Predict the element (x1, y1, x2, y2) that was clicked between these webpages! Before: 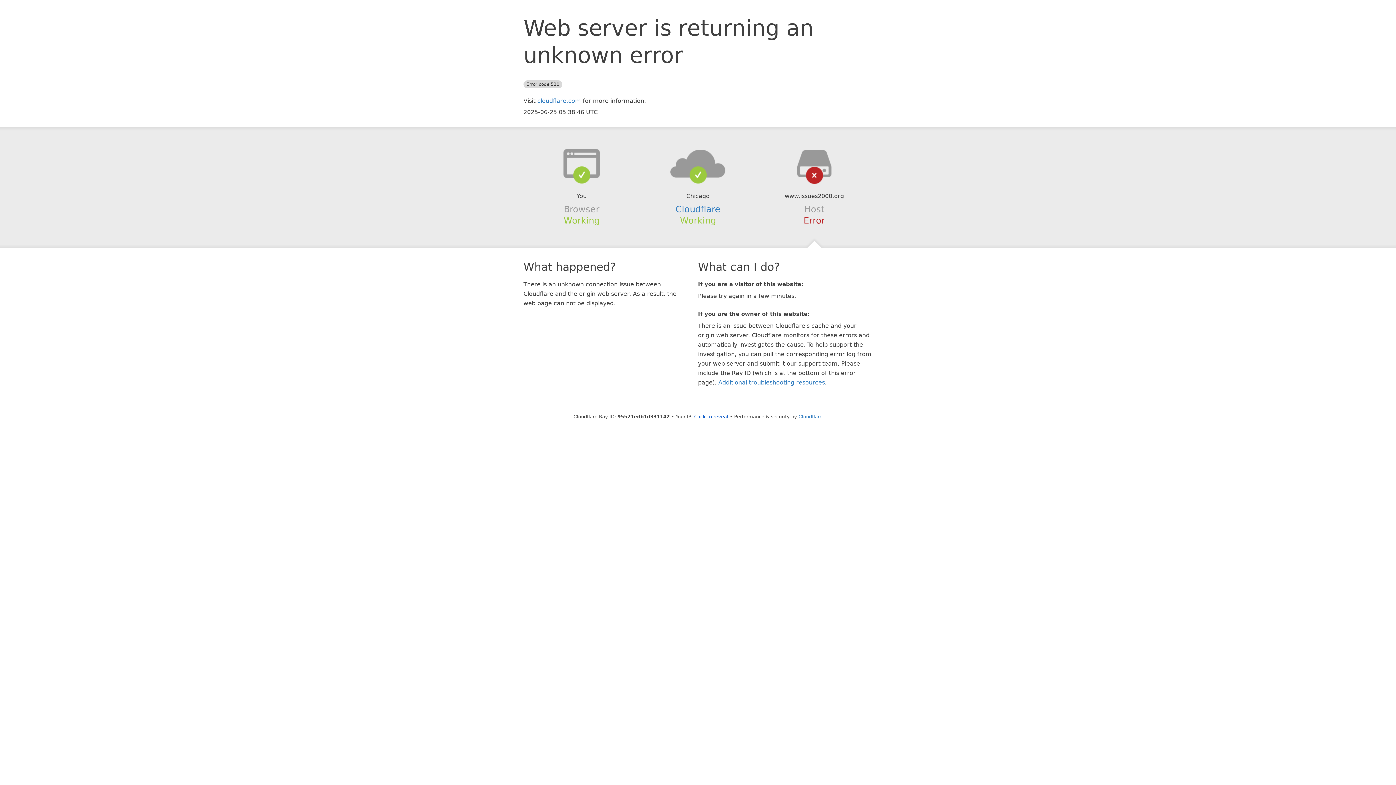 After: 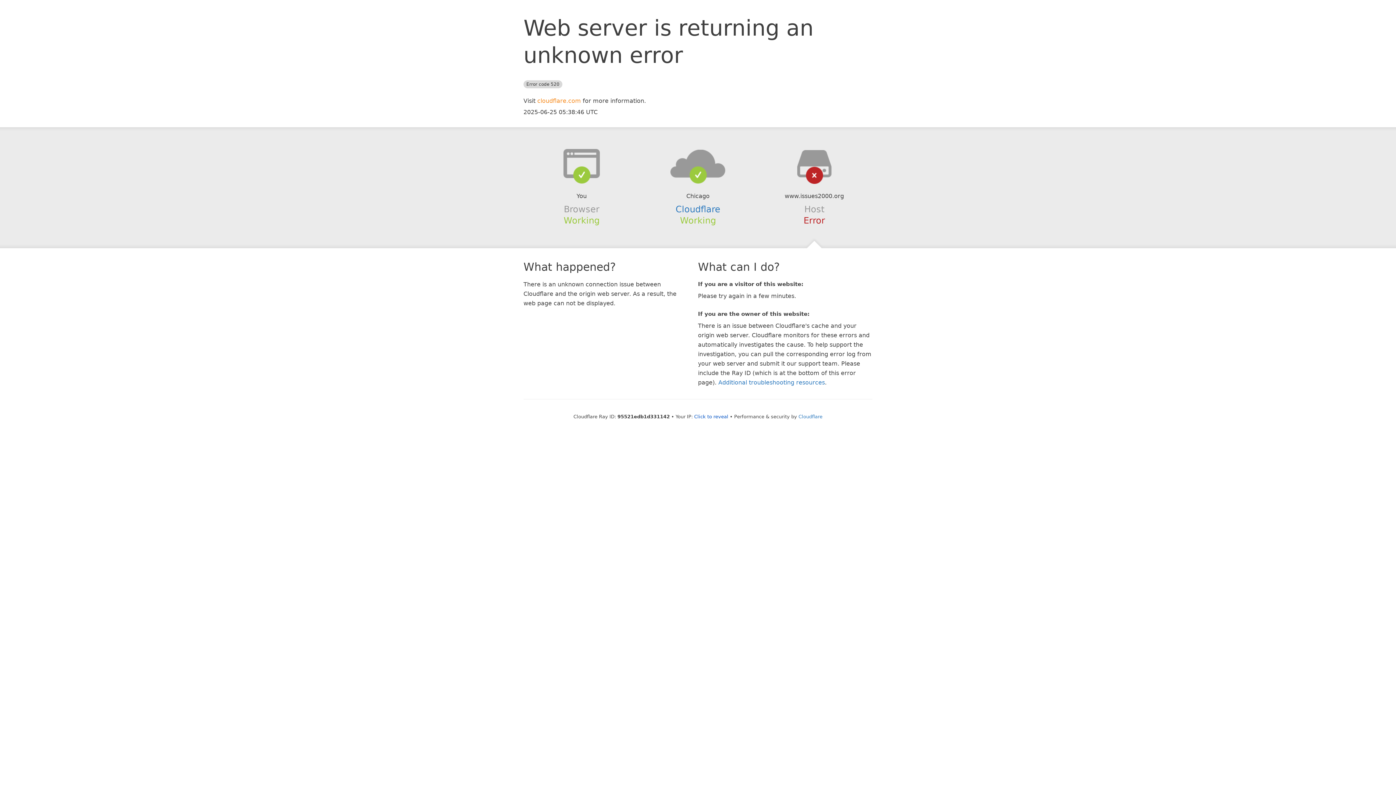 Action: label: cloudflare.com bbox: (537, 97, 581, 104)